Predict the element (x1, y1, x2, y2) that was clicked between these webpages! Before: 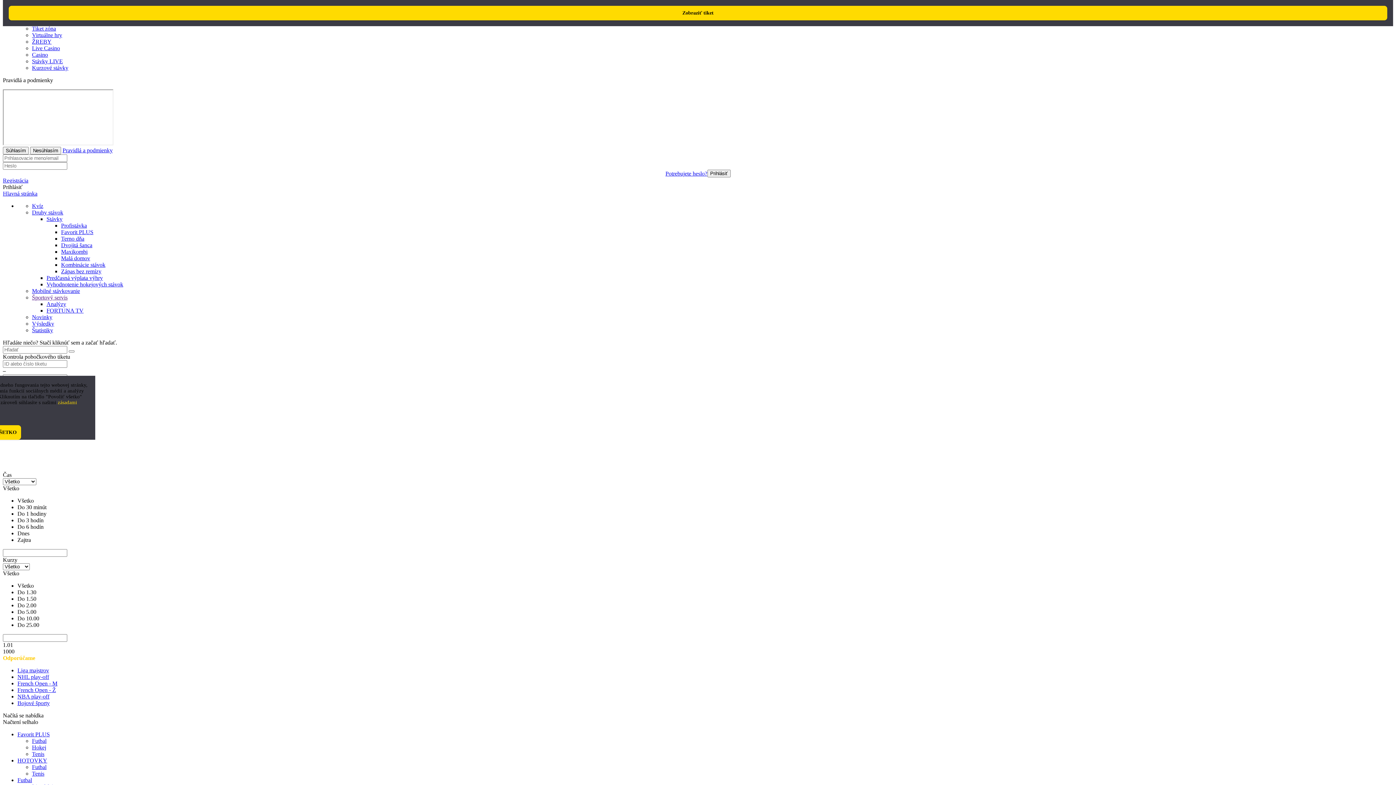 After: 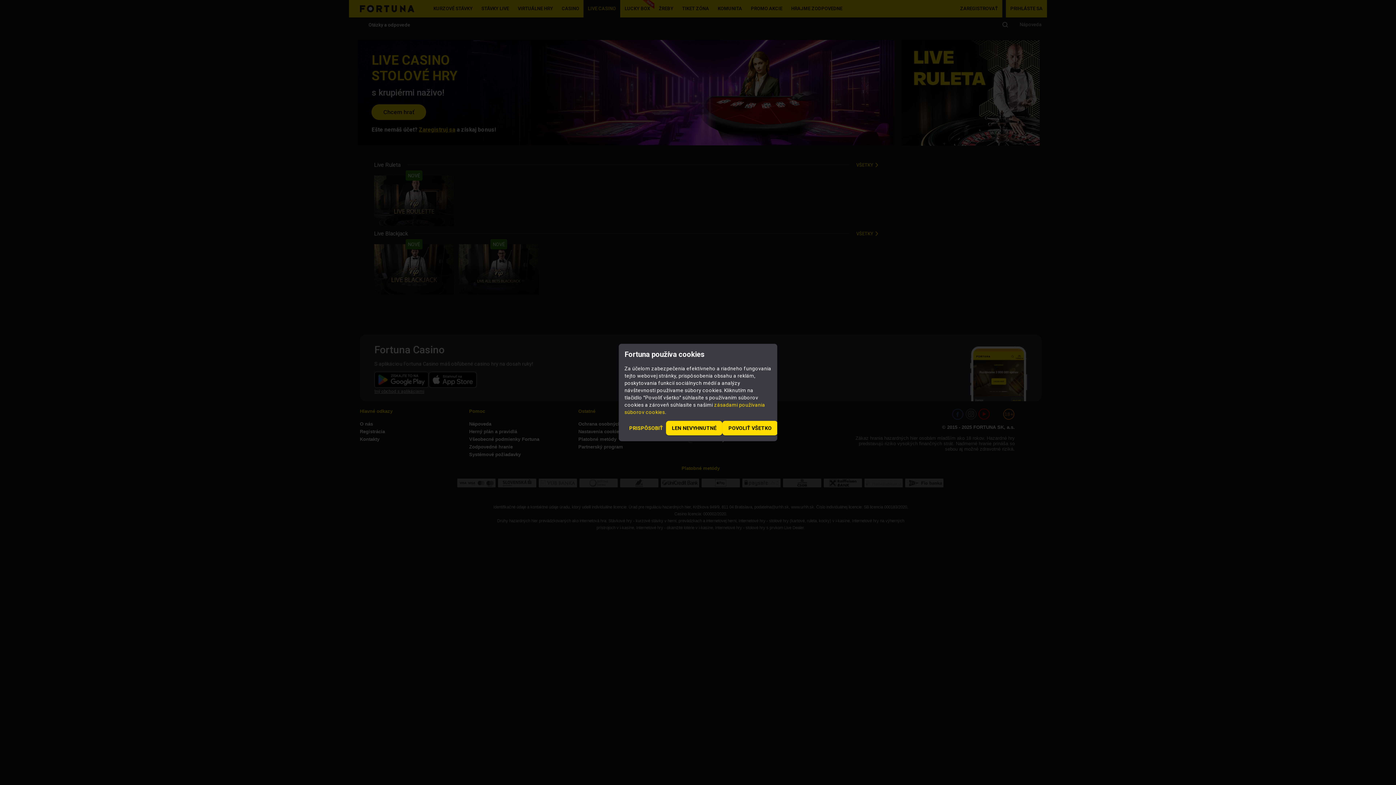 Action: label: Live Casino bbox: (32, 45, 60, 51)